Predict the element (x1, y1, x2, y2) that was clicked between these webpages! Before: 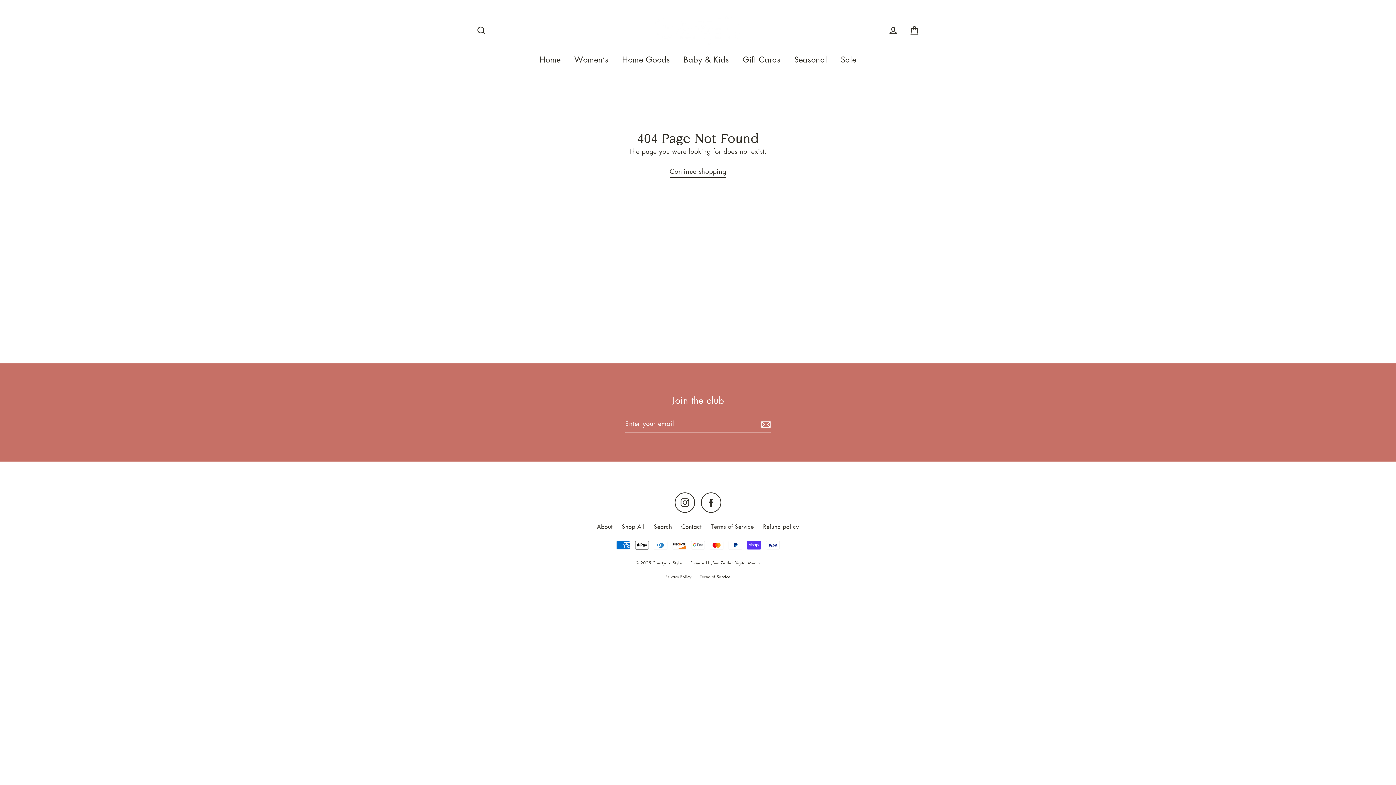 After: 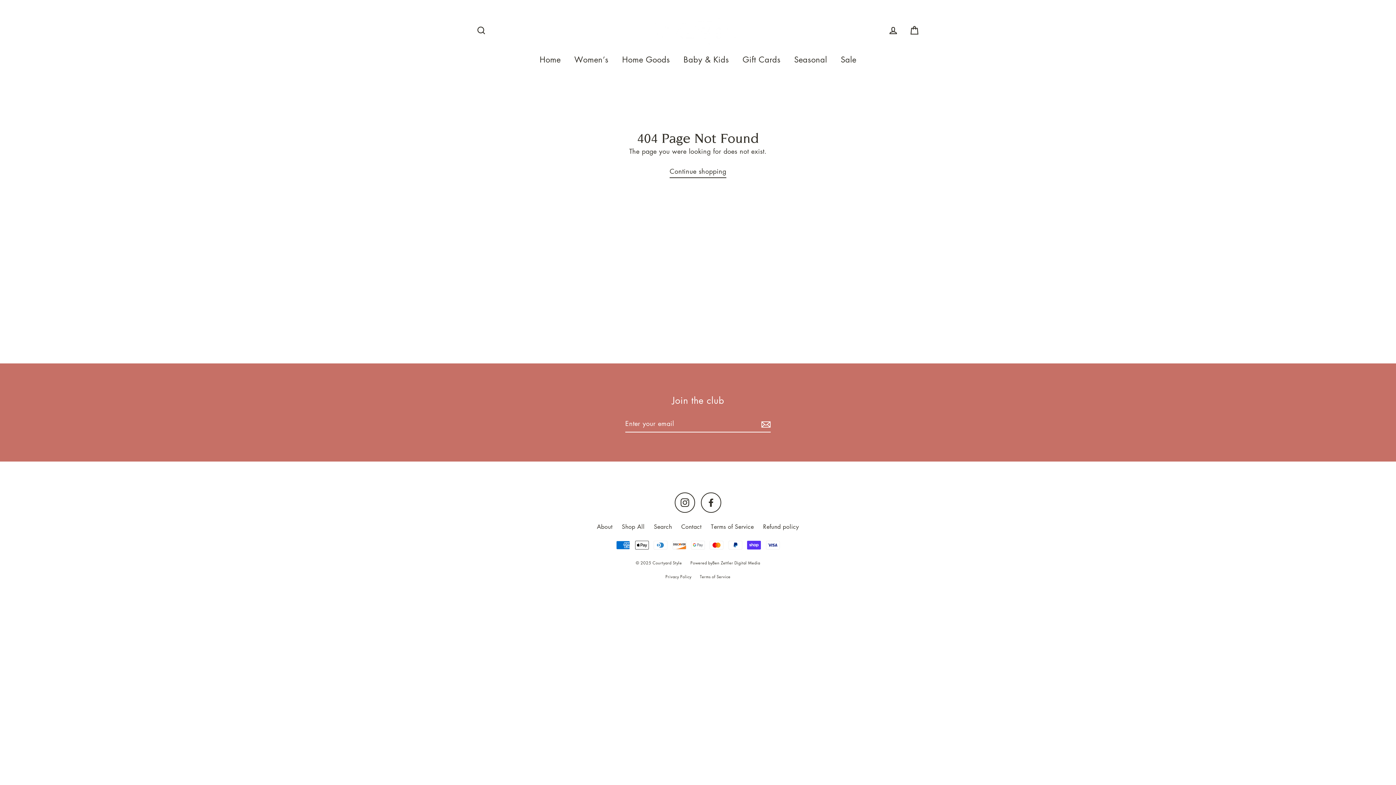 Action: label: Instagram bbox: (675, 492, 695, 512)